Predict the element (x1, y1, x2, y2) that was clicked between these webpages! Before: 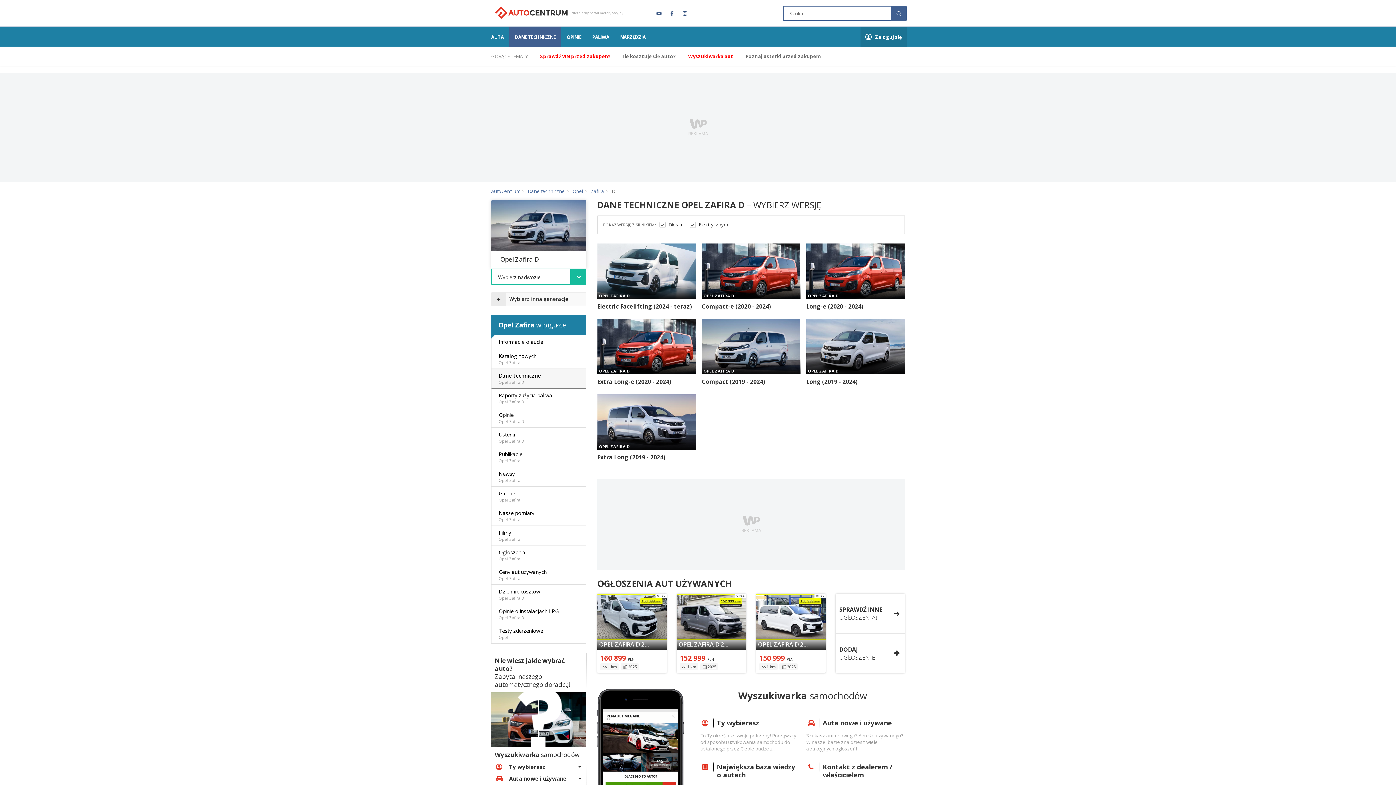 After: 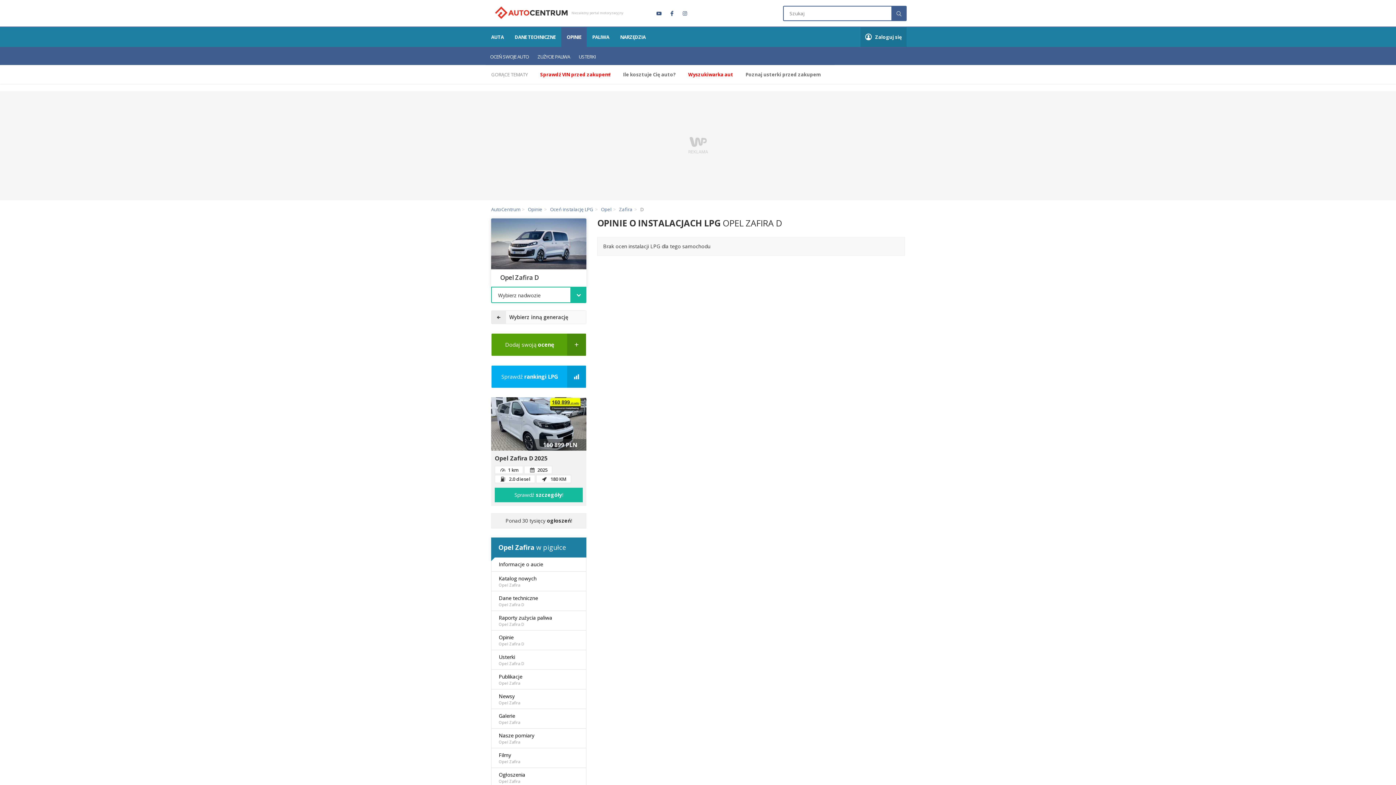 Action: bbox: (491, 604, 586, 624) label: Opinie o instalacjach LPG
Opel Zafira D